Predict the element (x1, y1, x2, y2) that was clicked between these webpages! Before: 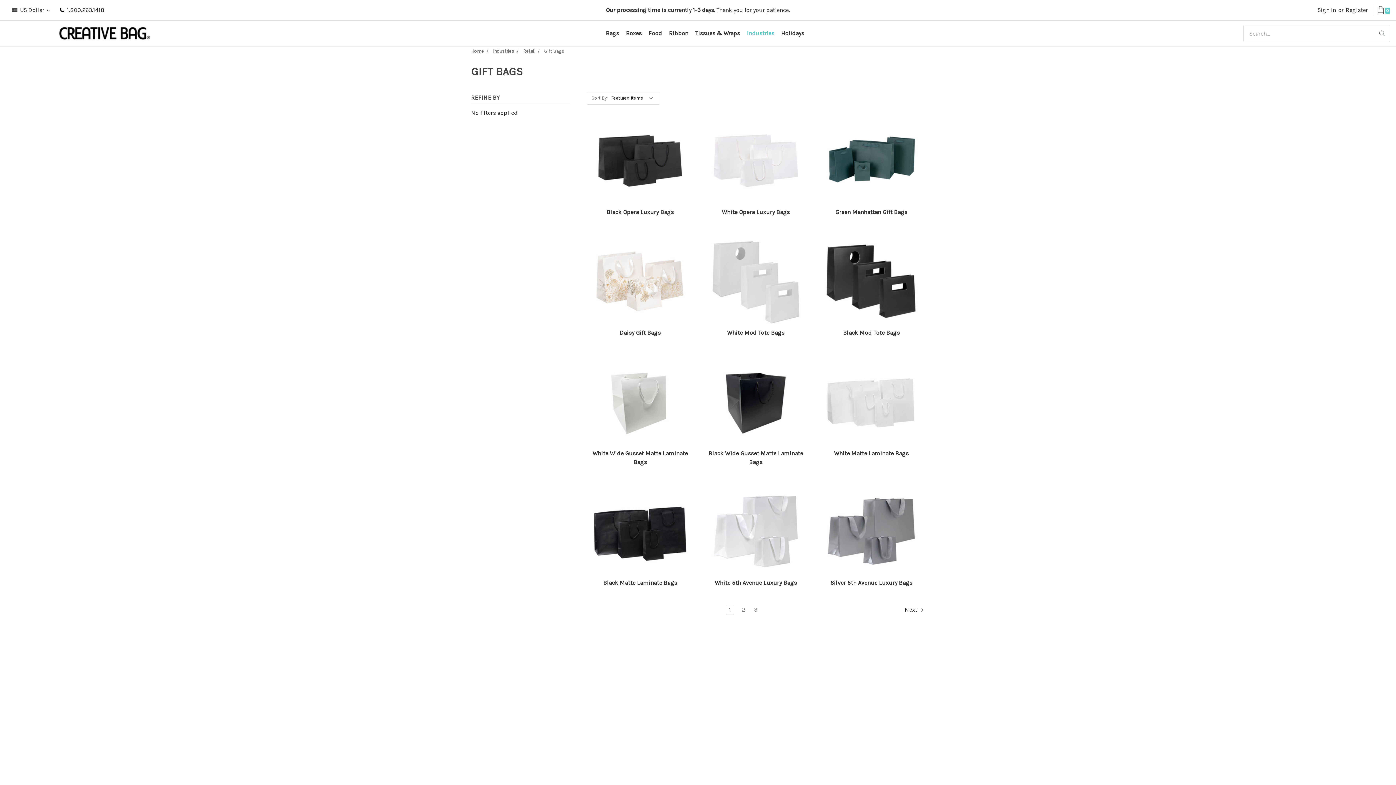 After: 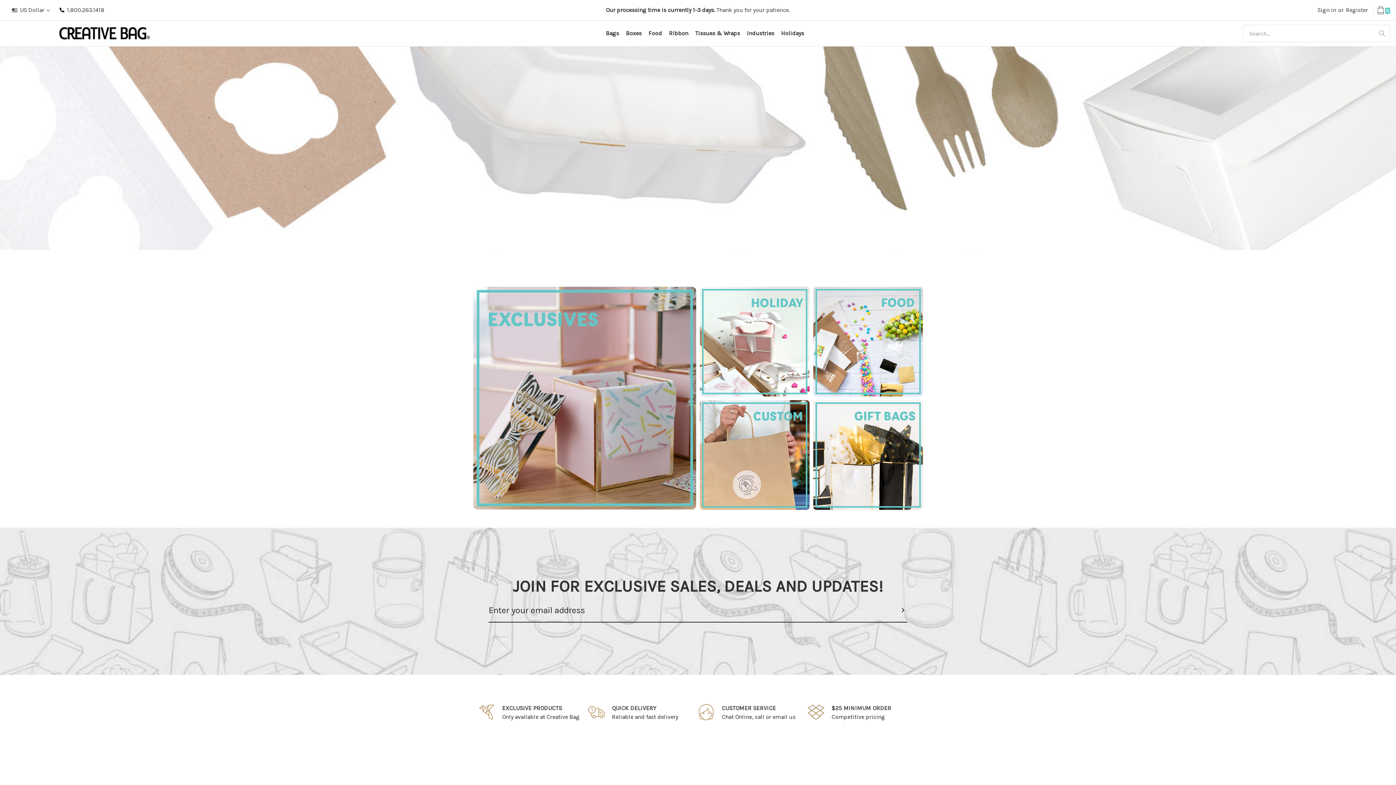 Action: bbox: (5, 20, 203, 45)